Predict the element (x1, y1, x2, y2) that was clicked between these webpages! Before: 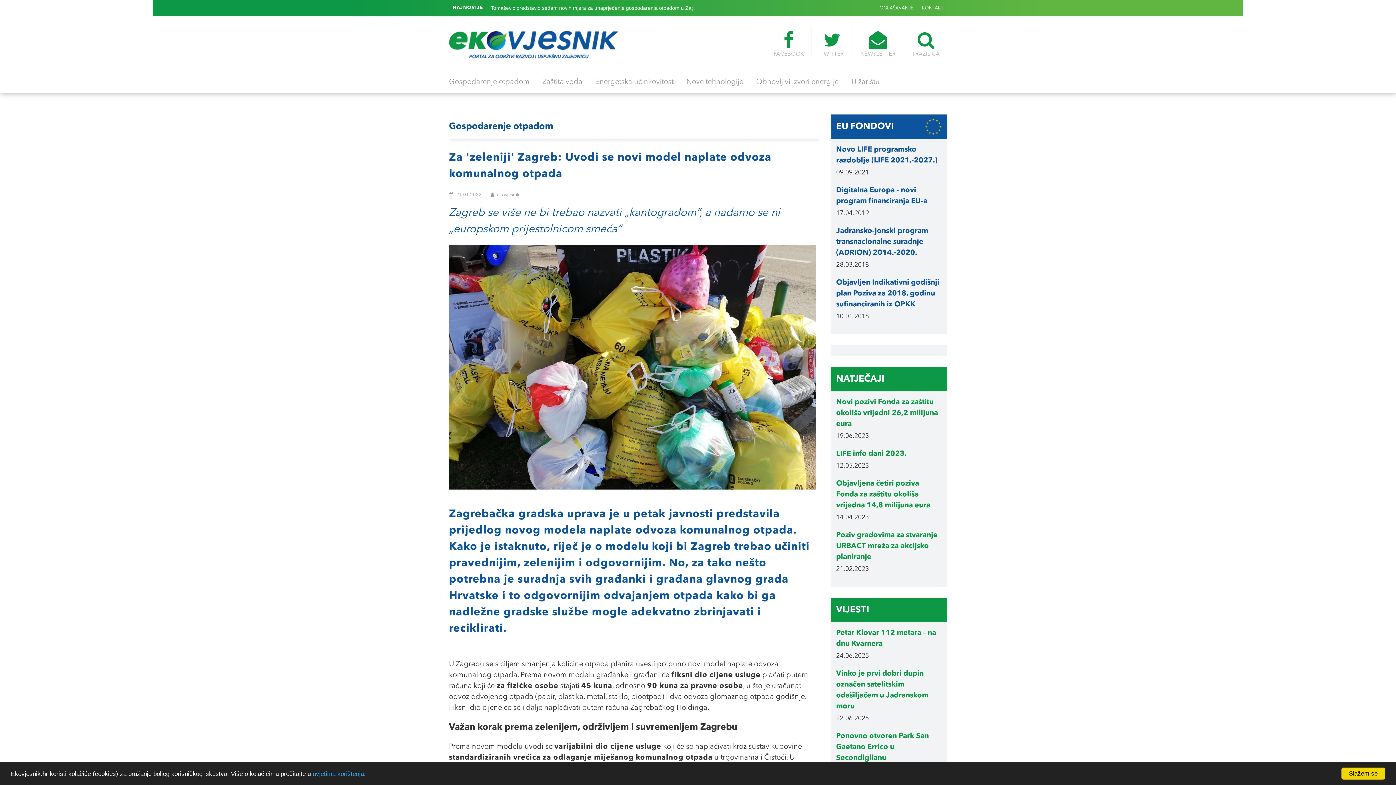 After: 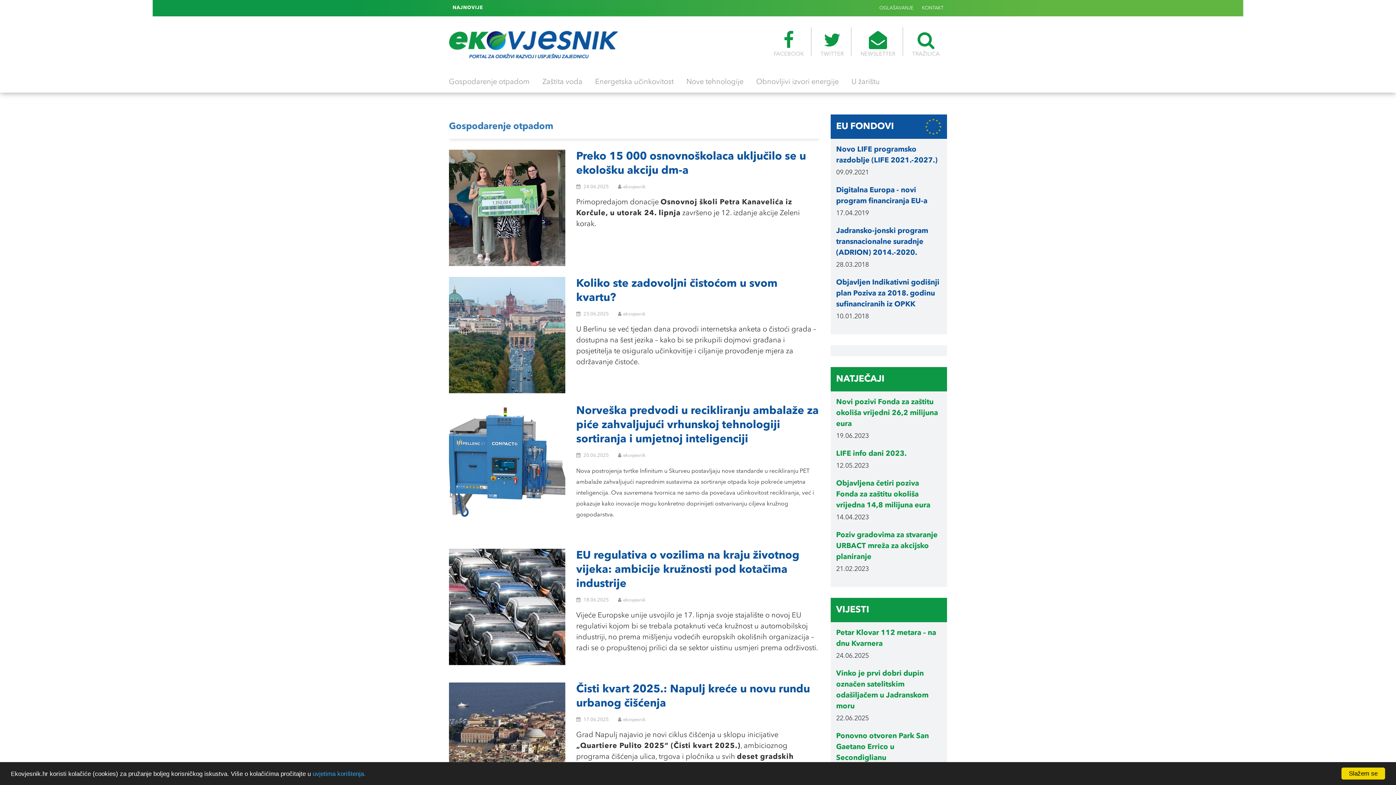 Action: label: Gospodarenje otpadom bbox: (449, 73, 529, 89)